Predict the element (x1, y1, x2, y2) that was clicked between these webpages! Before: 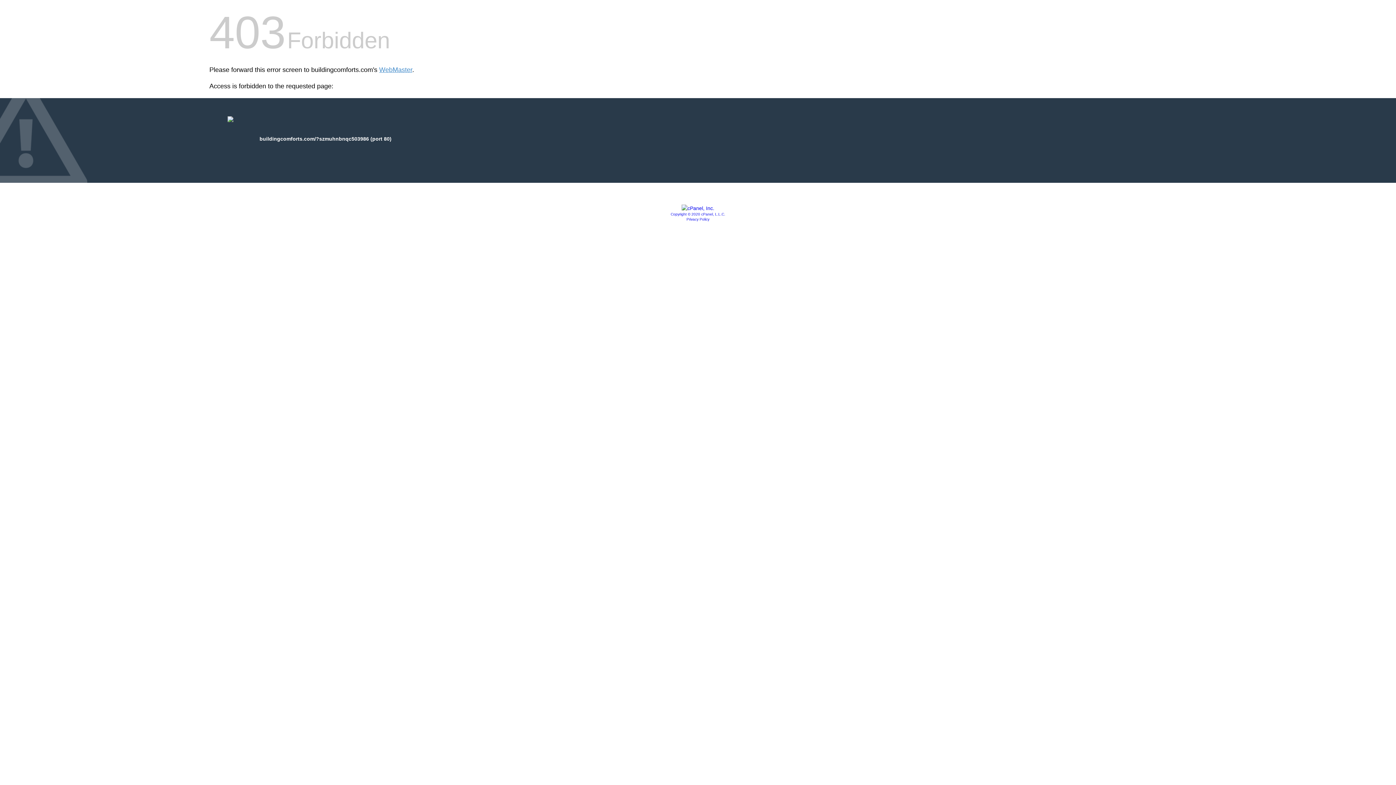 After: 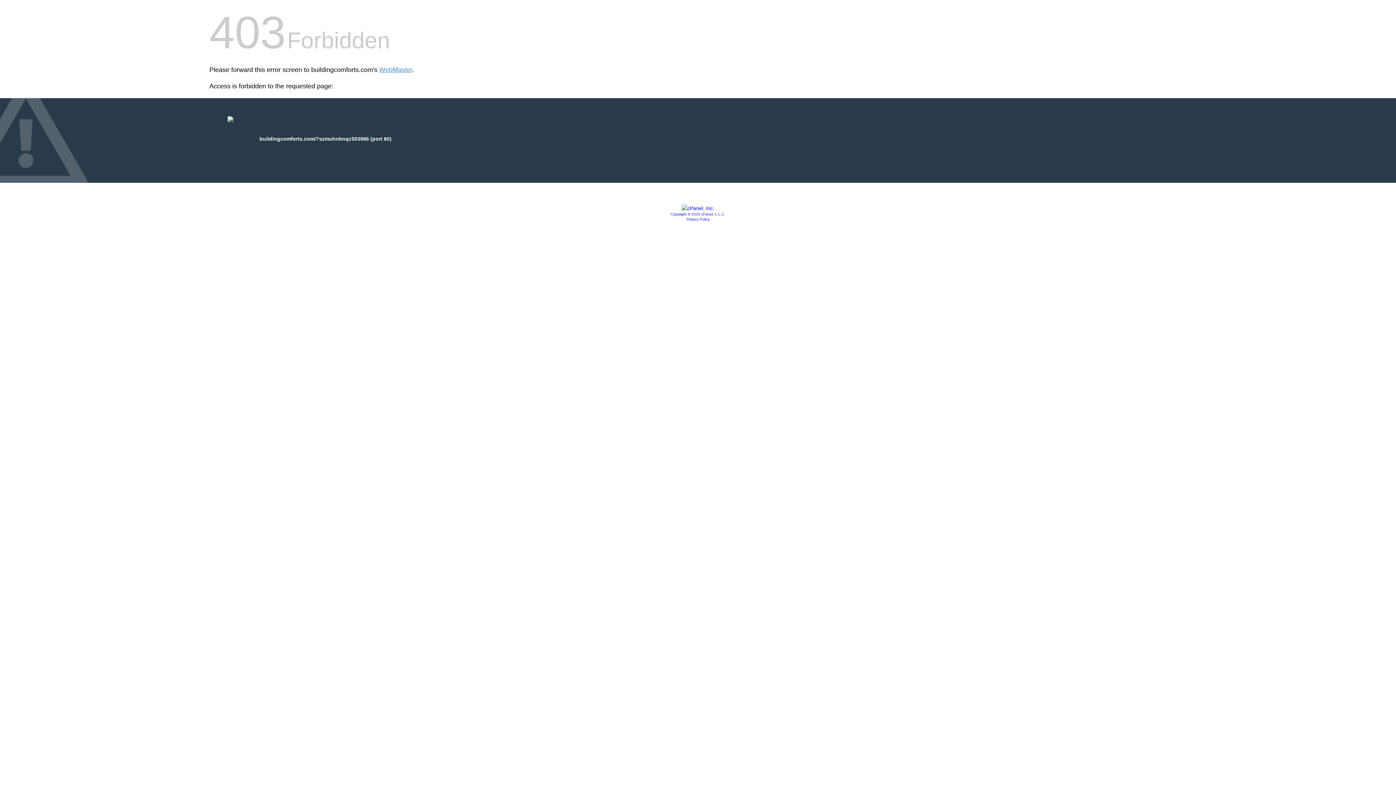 Action: label: Privacy Policy bbox: (686, 217, 709, 221)